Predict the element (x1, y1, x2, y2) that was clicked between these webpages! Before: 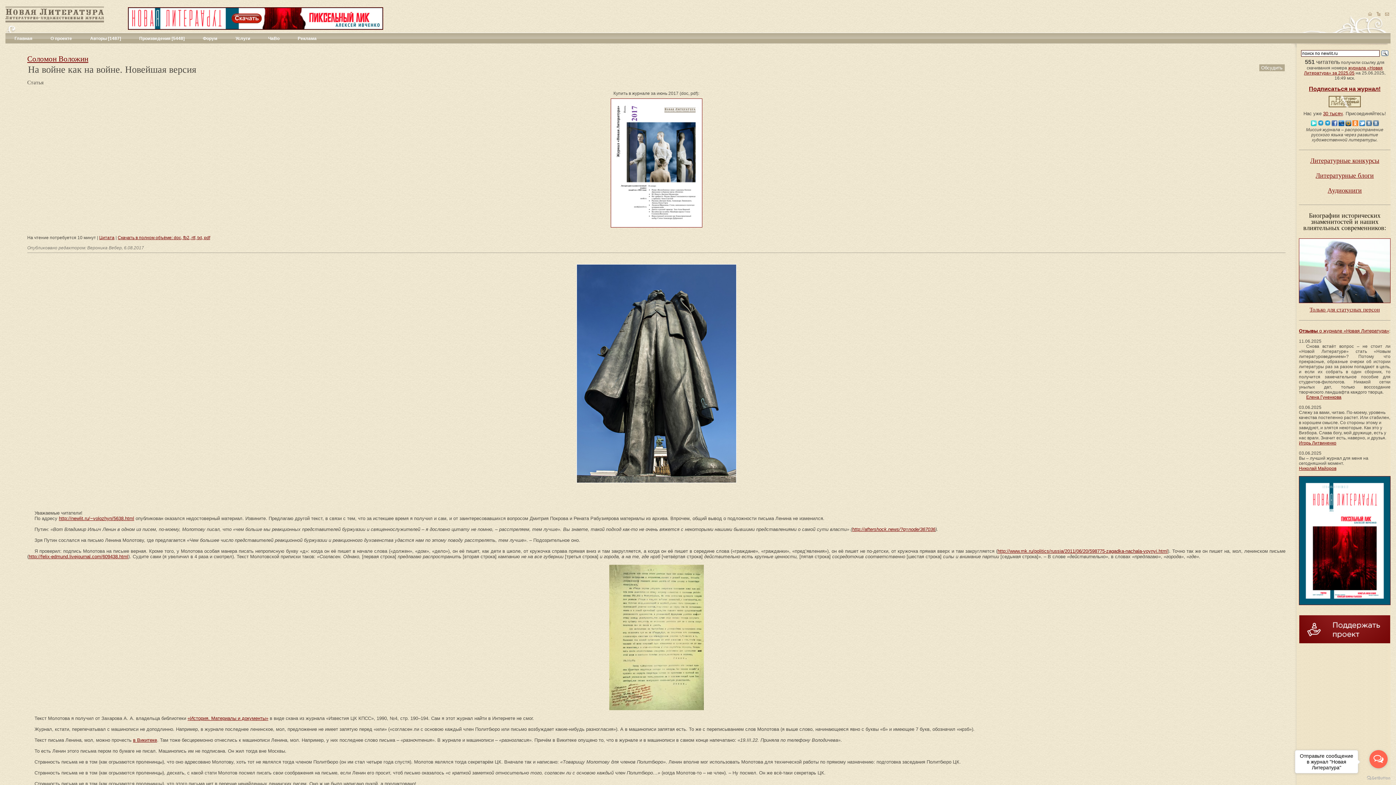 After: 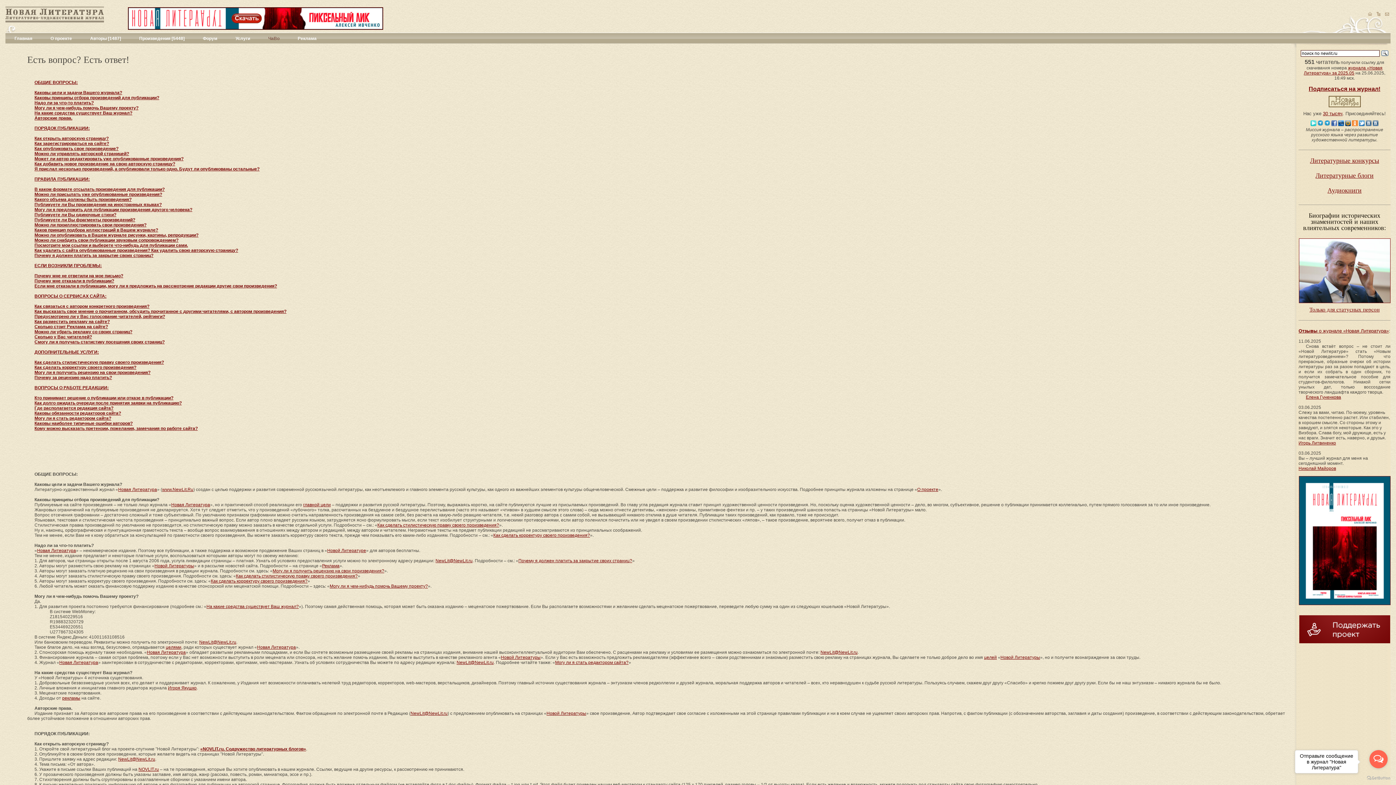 Action: bbox: (259, 33, 288, 42) label: ЧаВо